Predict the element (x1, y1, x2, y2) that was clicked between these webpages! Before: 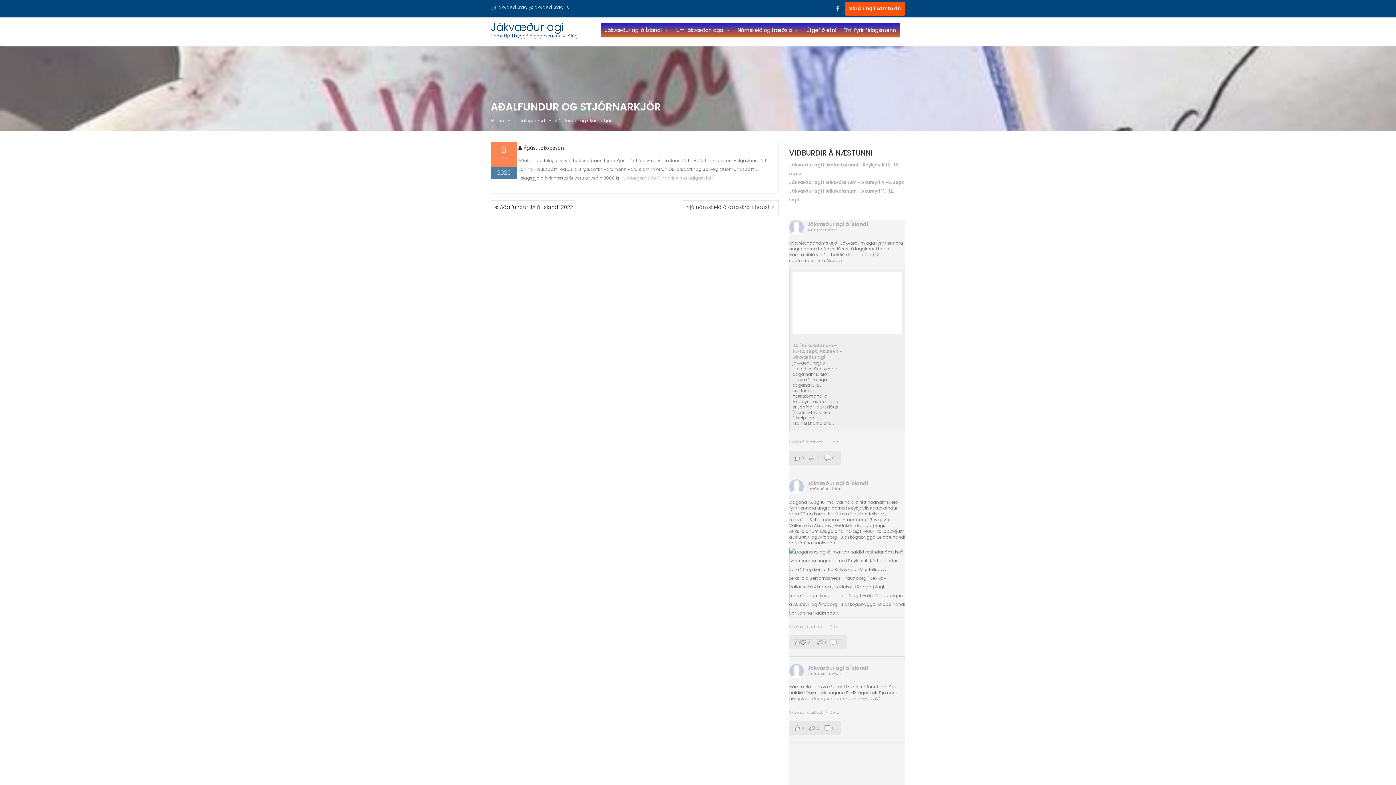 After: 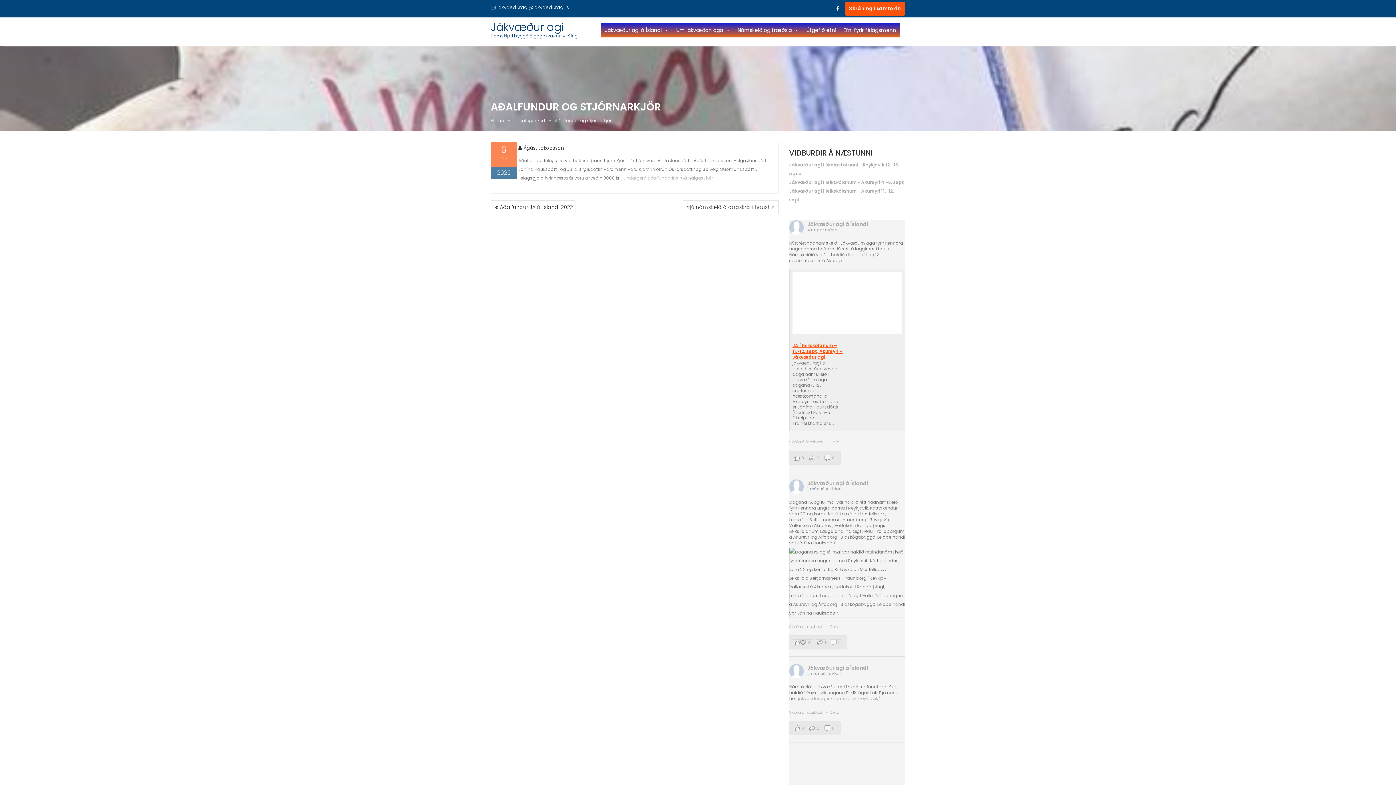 Action: bbox: (792, 342, 842, 360) label: JA í leikskólanum – 11.-12. sept, Akureyri – Jákvæður agi